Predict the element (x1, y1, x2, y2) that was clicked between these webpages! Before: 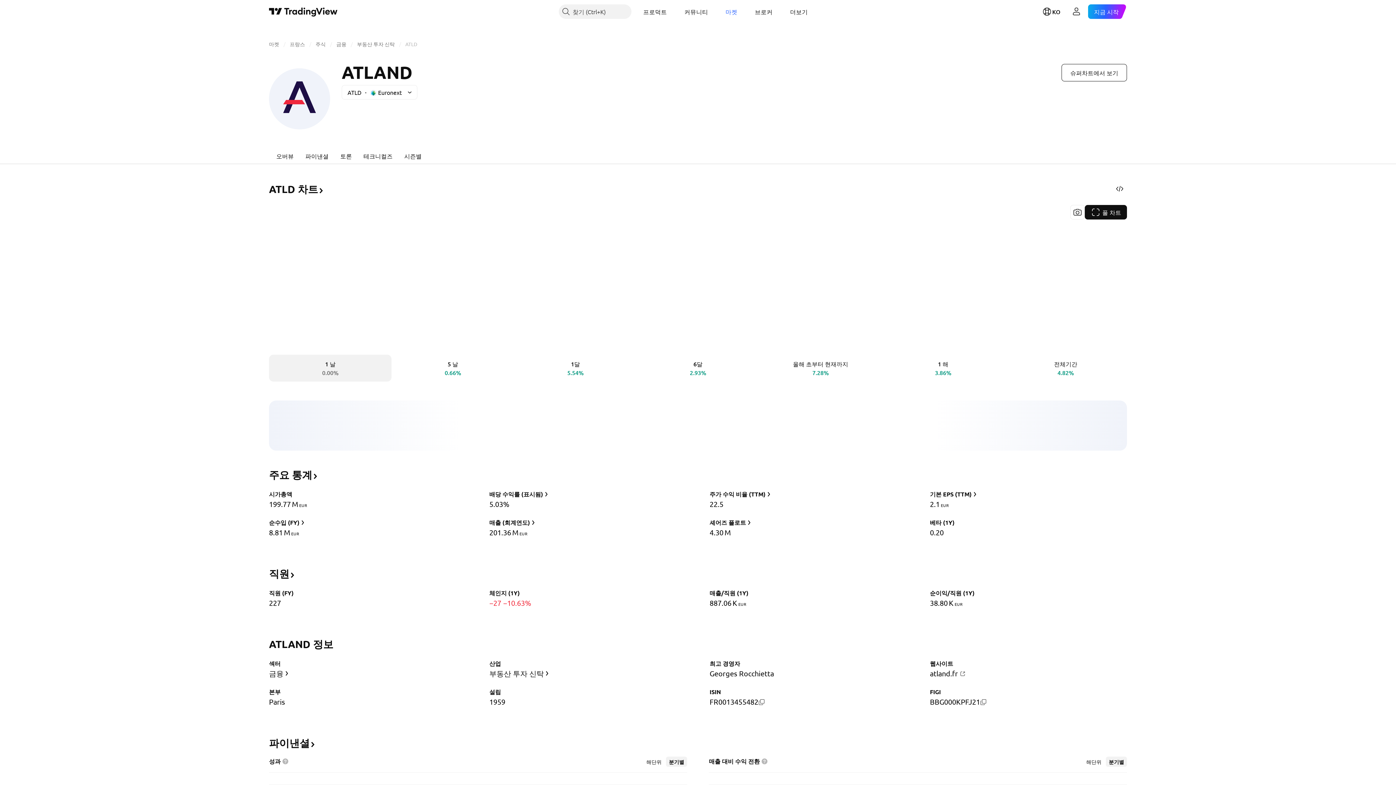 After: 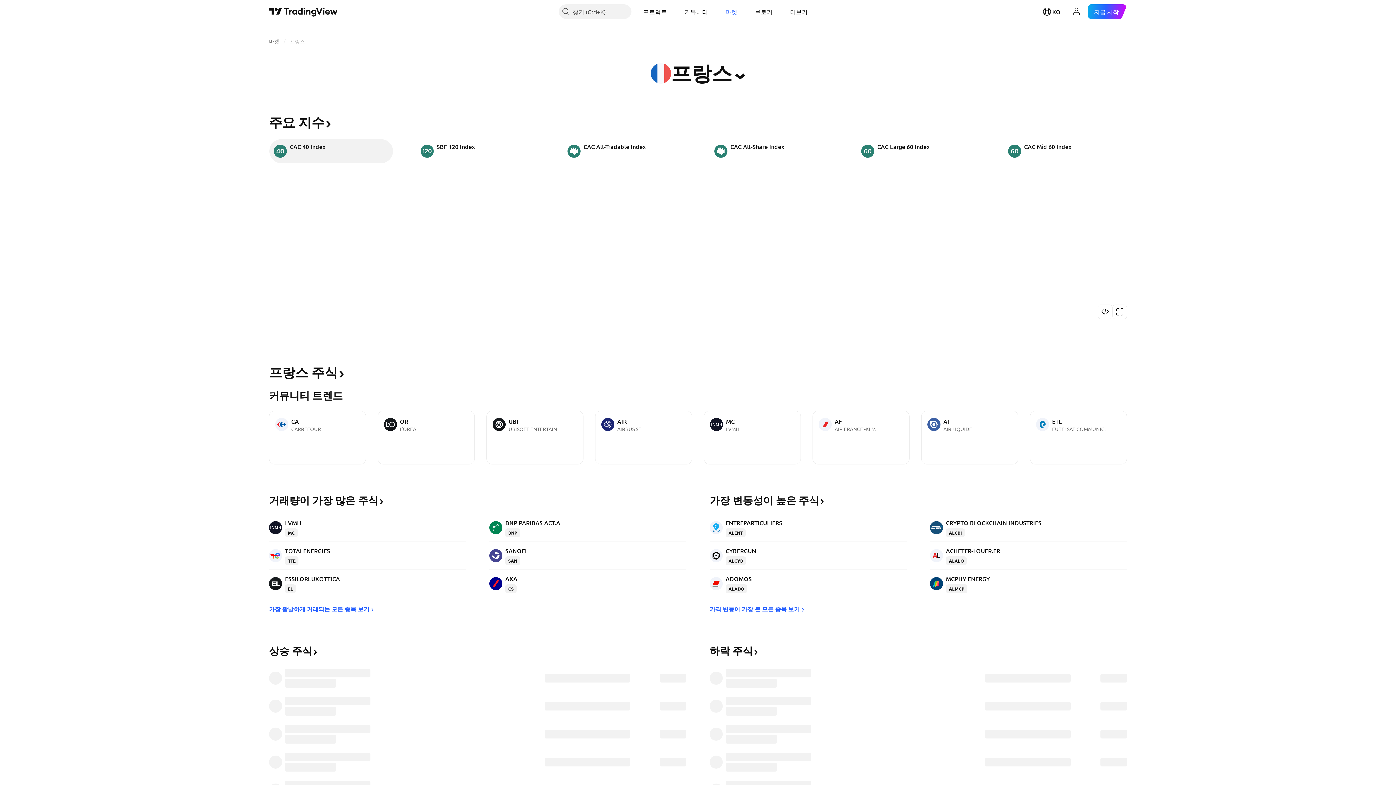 Action: label: 프랑스 bbox: (289, 40, 305, 47)